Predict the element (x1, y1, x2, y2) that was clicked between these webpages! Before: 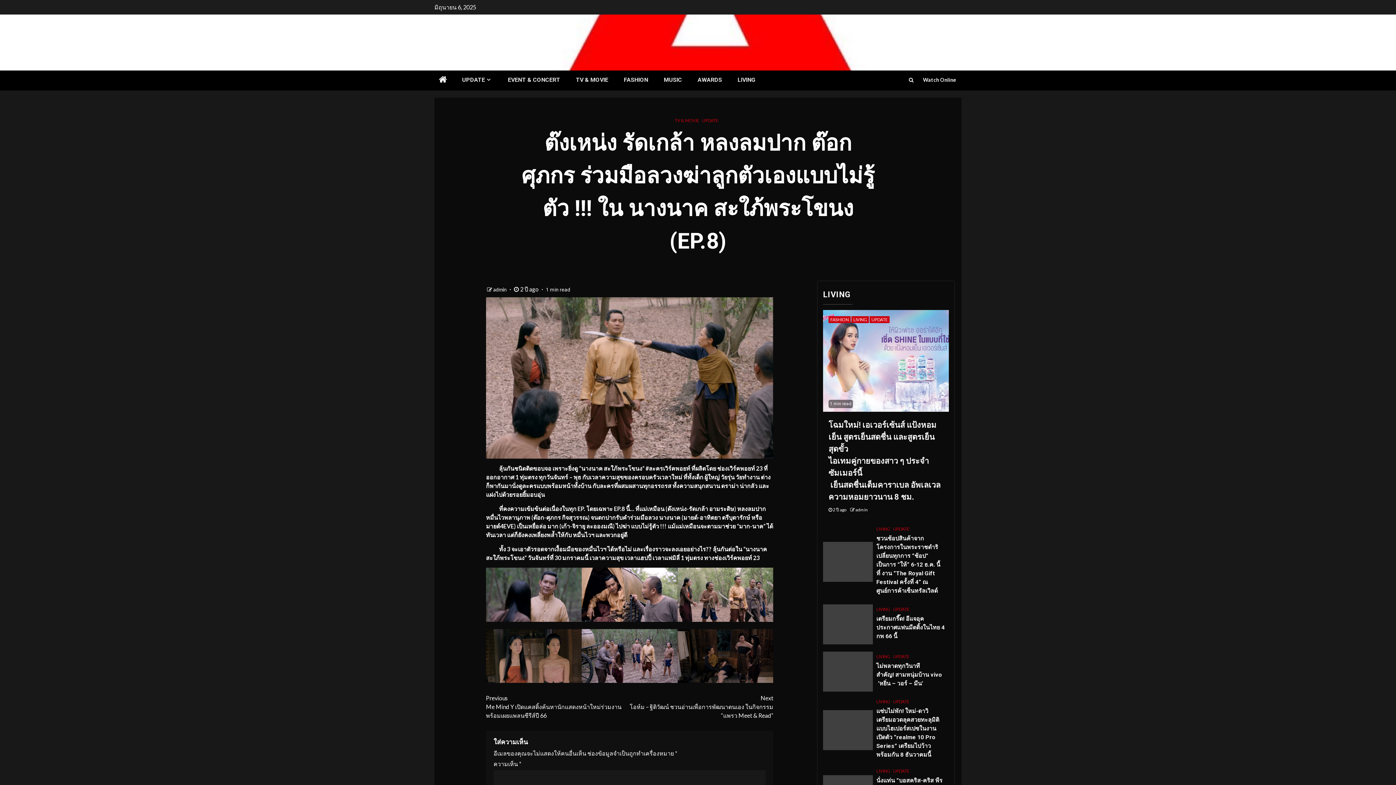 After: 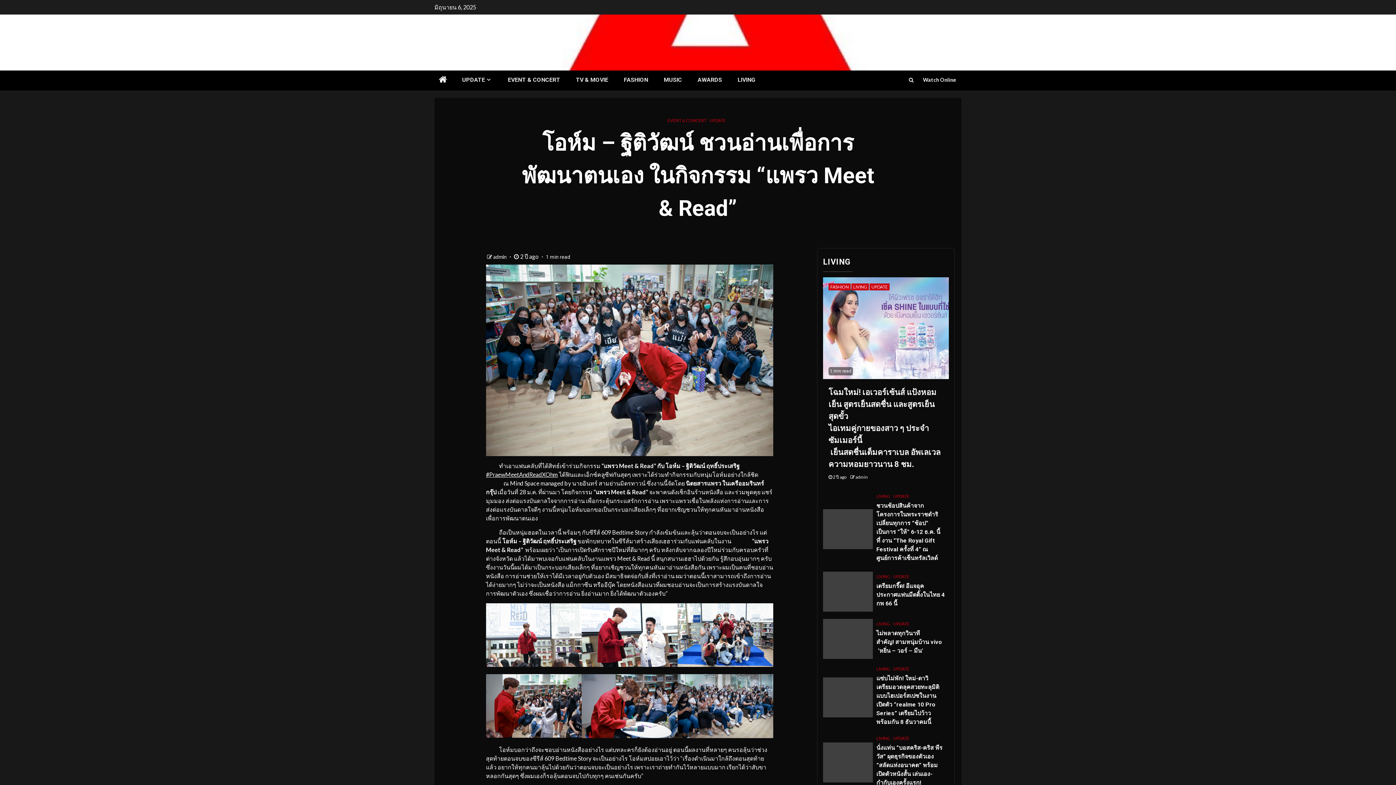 Action: bbox: (629, 694, 773, 720) label: Next
โอห์ม – ฐิติวัฒน์ ชวนอ่านเพื่อการพัฒนาตนเอง ในกิจกรรม “แพรว Meet & Read”